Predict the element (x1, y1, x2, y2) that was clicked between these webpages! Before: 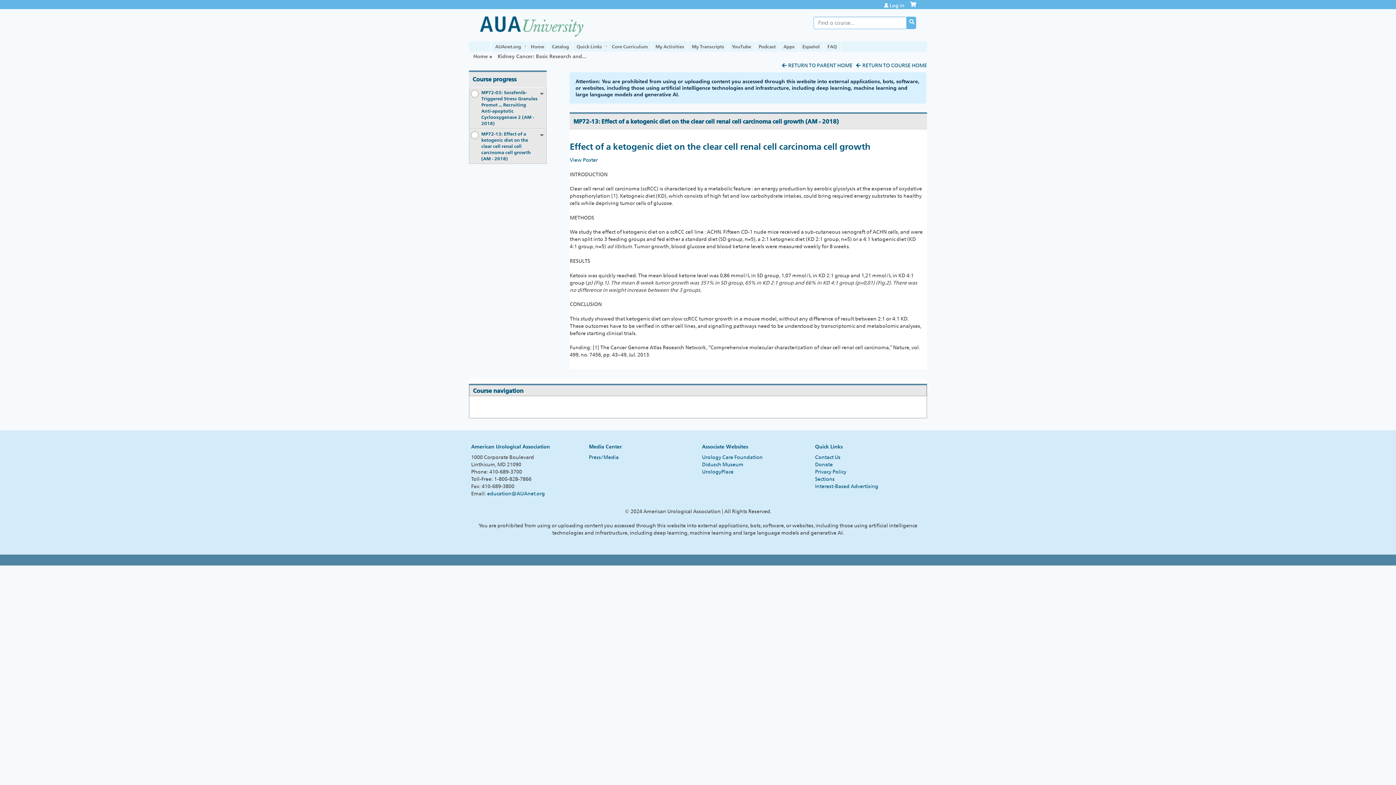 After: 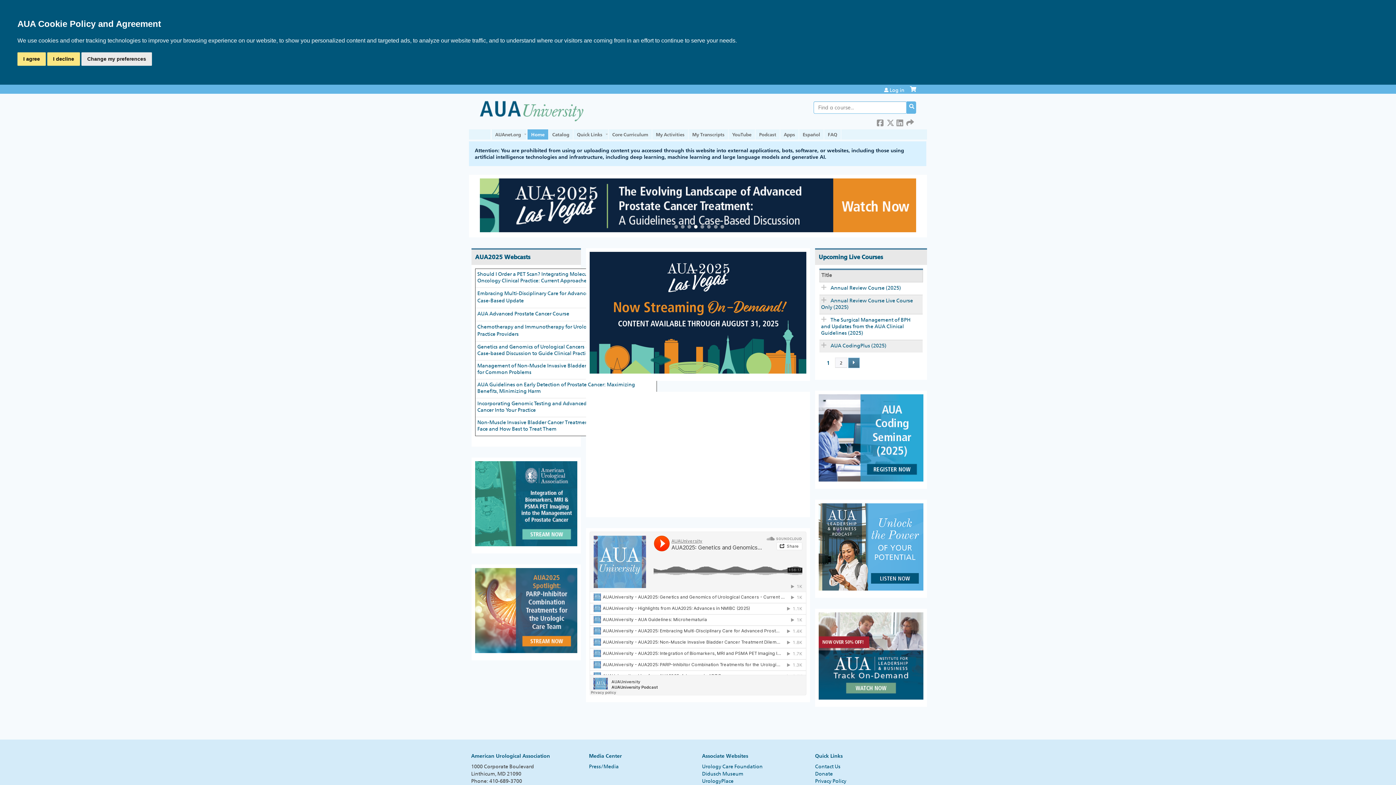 Action: bbox: (480, 9, 583, 41)